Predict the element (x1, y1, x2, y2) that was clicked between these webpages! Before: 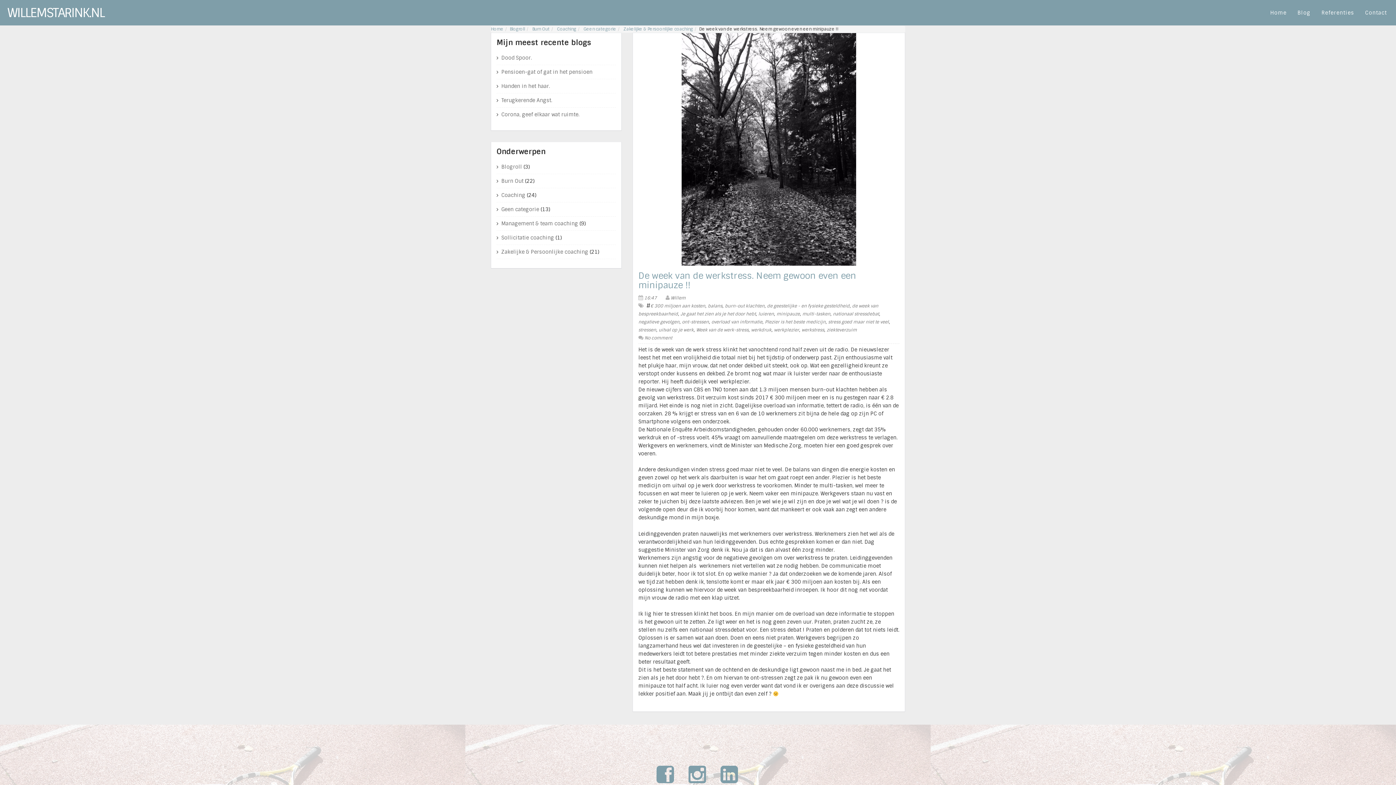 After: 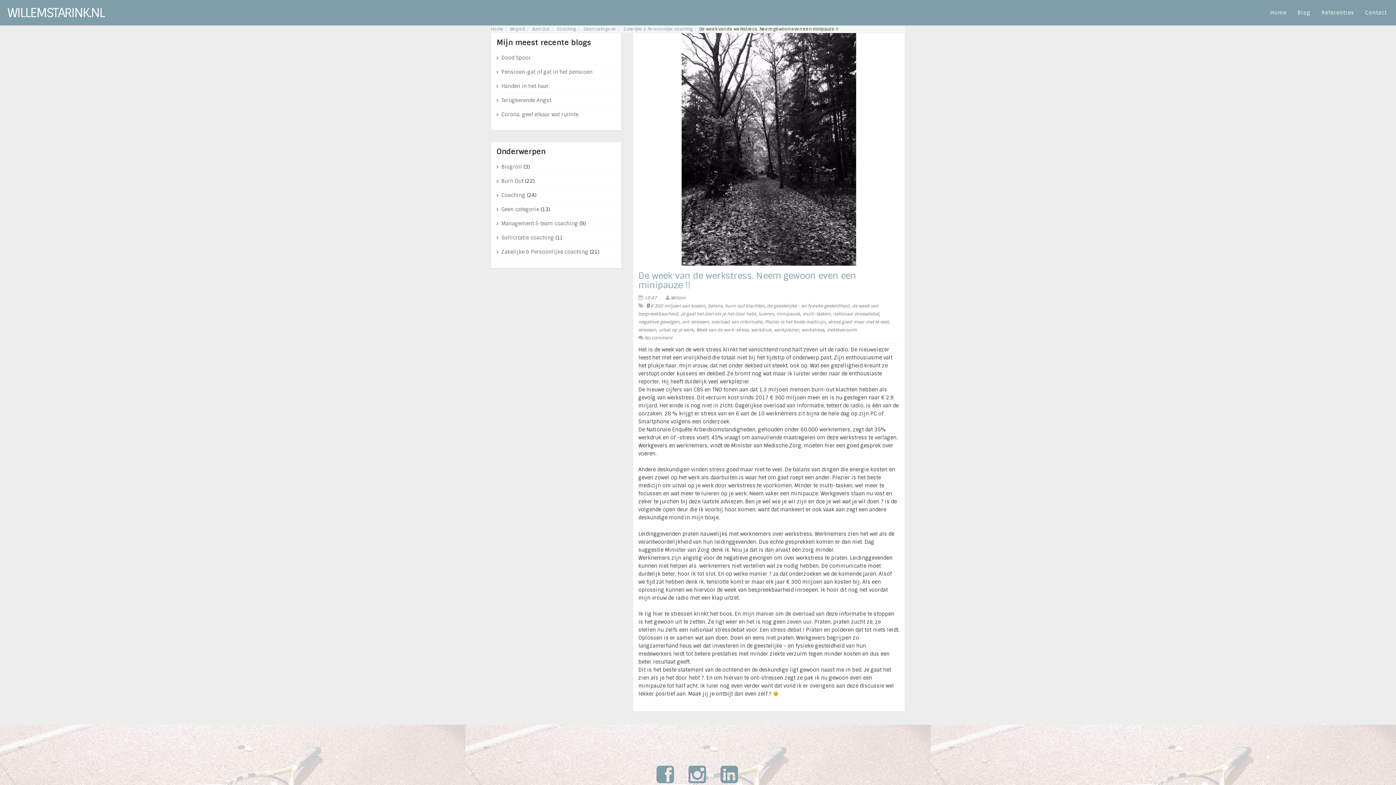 Action: label: 16:47 bbox: (644, 295, 657, 301)